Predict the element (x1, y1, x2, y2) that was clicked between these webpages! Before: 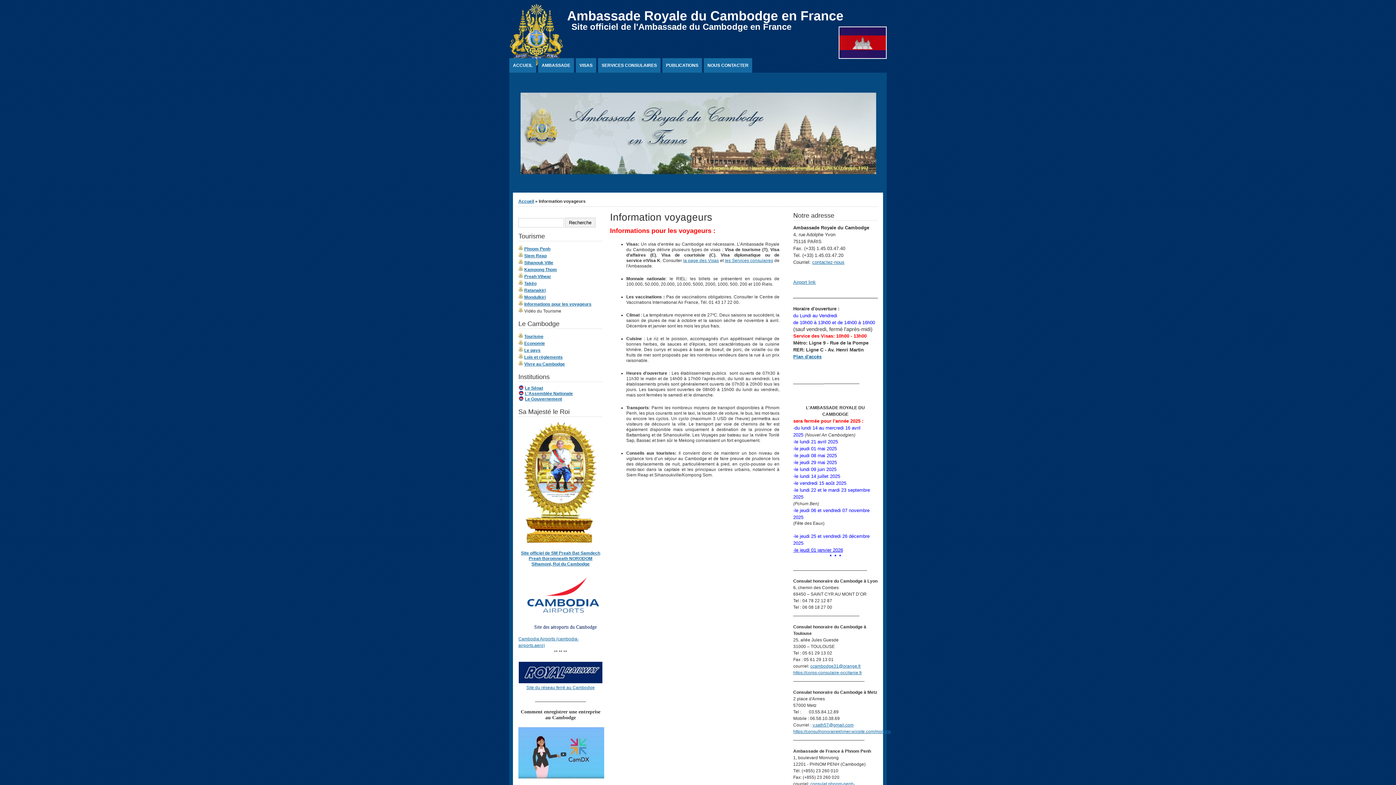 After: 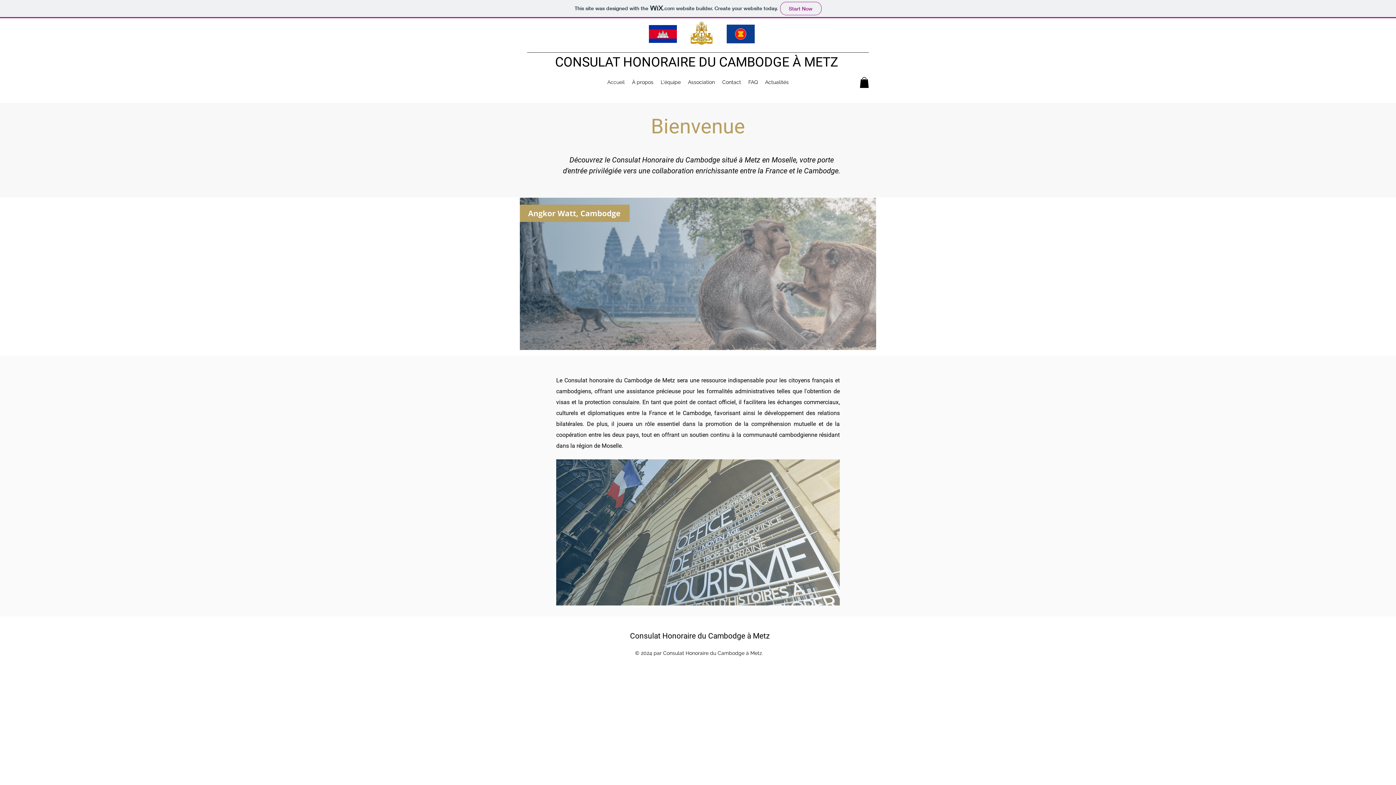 Action: bbox: (793, 729, 891, 734) label: https://consulhonorairekhmer.wixsite.com/monsite